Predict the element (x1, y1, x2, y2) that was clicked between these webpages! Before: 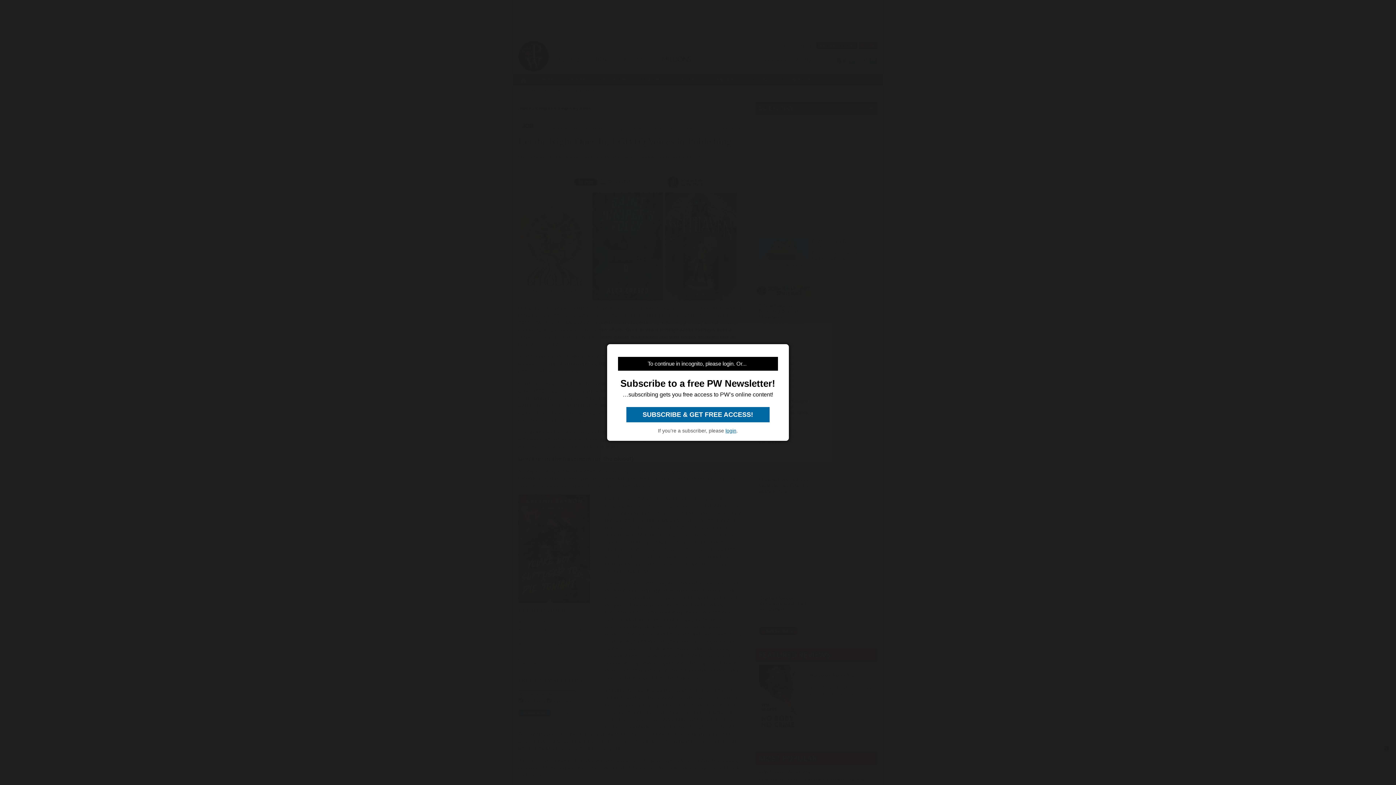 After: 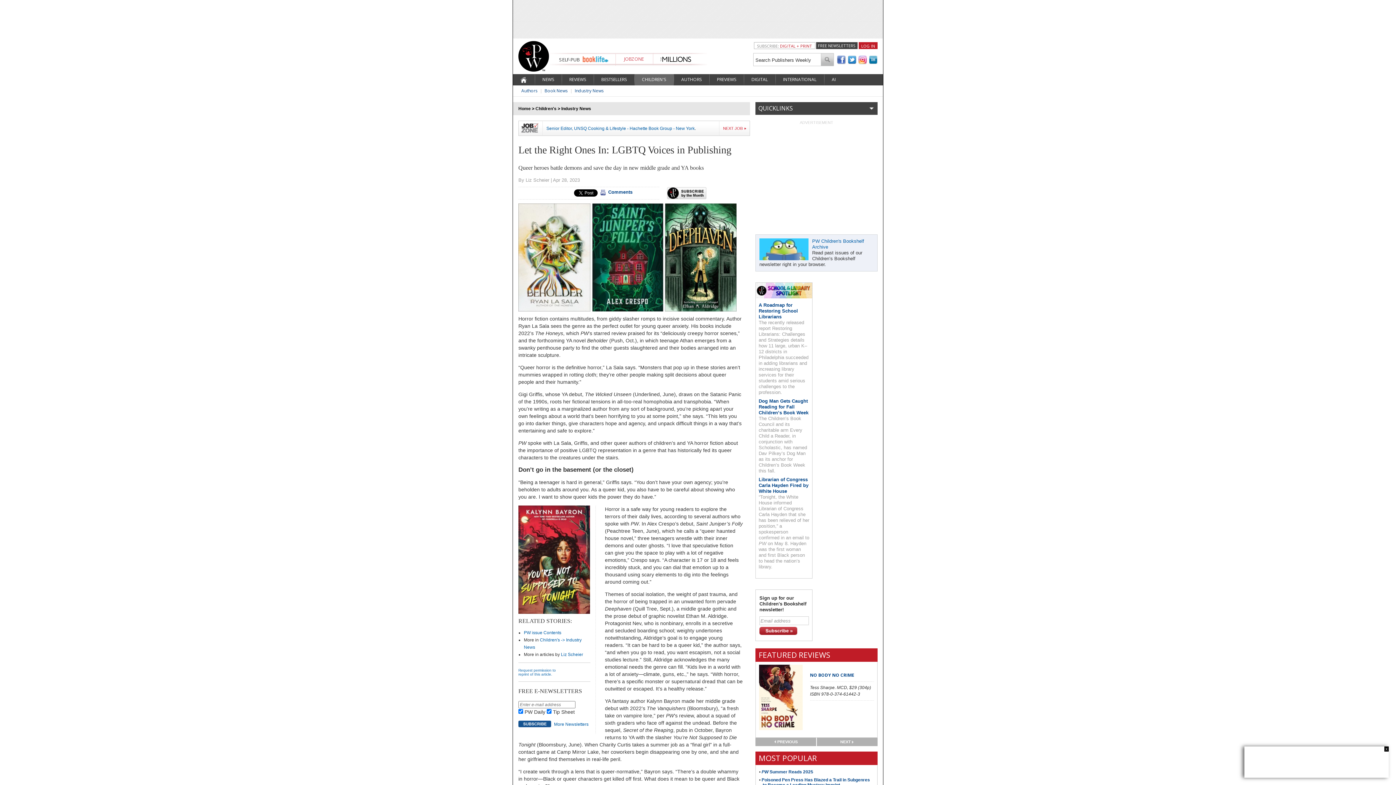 Action: bbox: (626, 407, 769, 422) label:  SUBSCRIBE & GET FREE ACCESS! 